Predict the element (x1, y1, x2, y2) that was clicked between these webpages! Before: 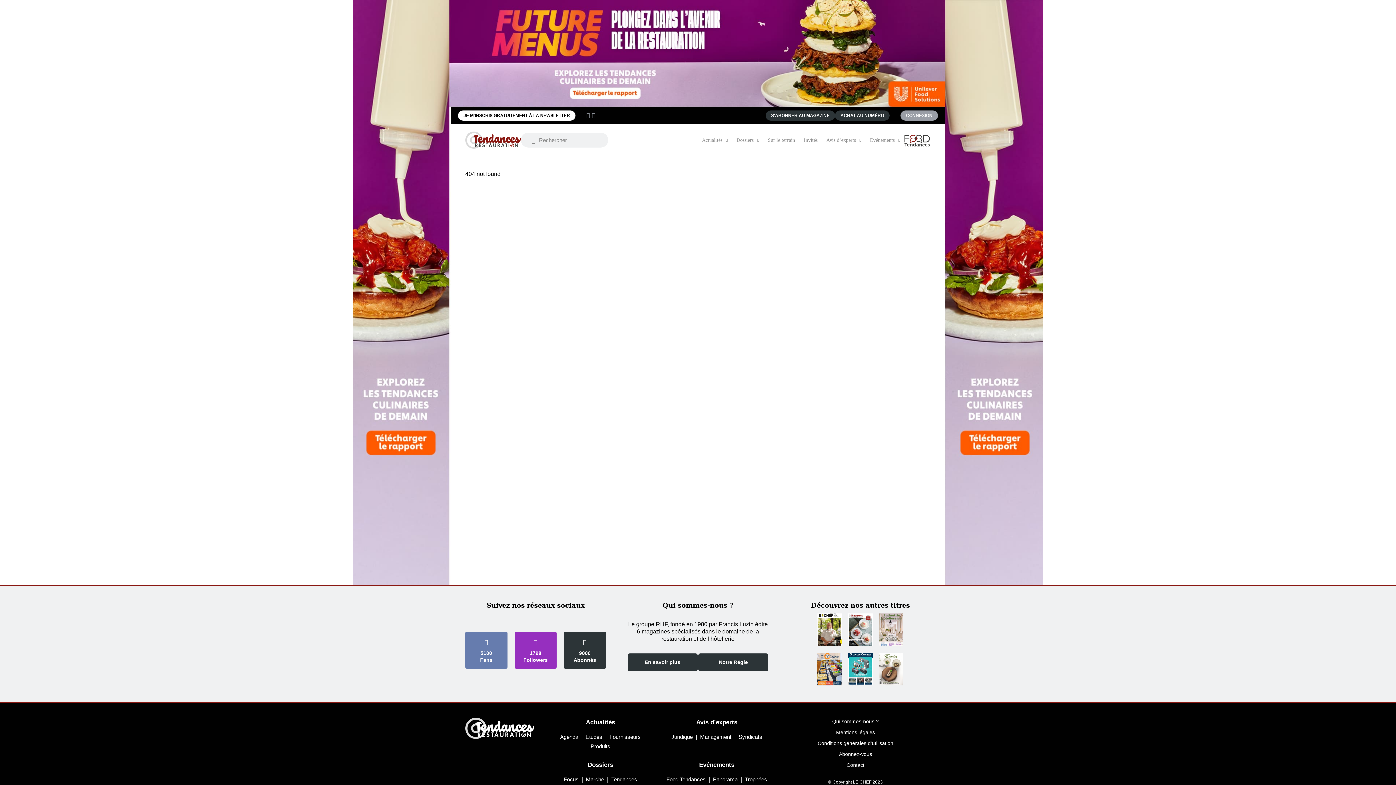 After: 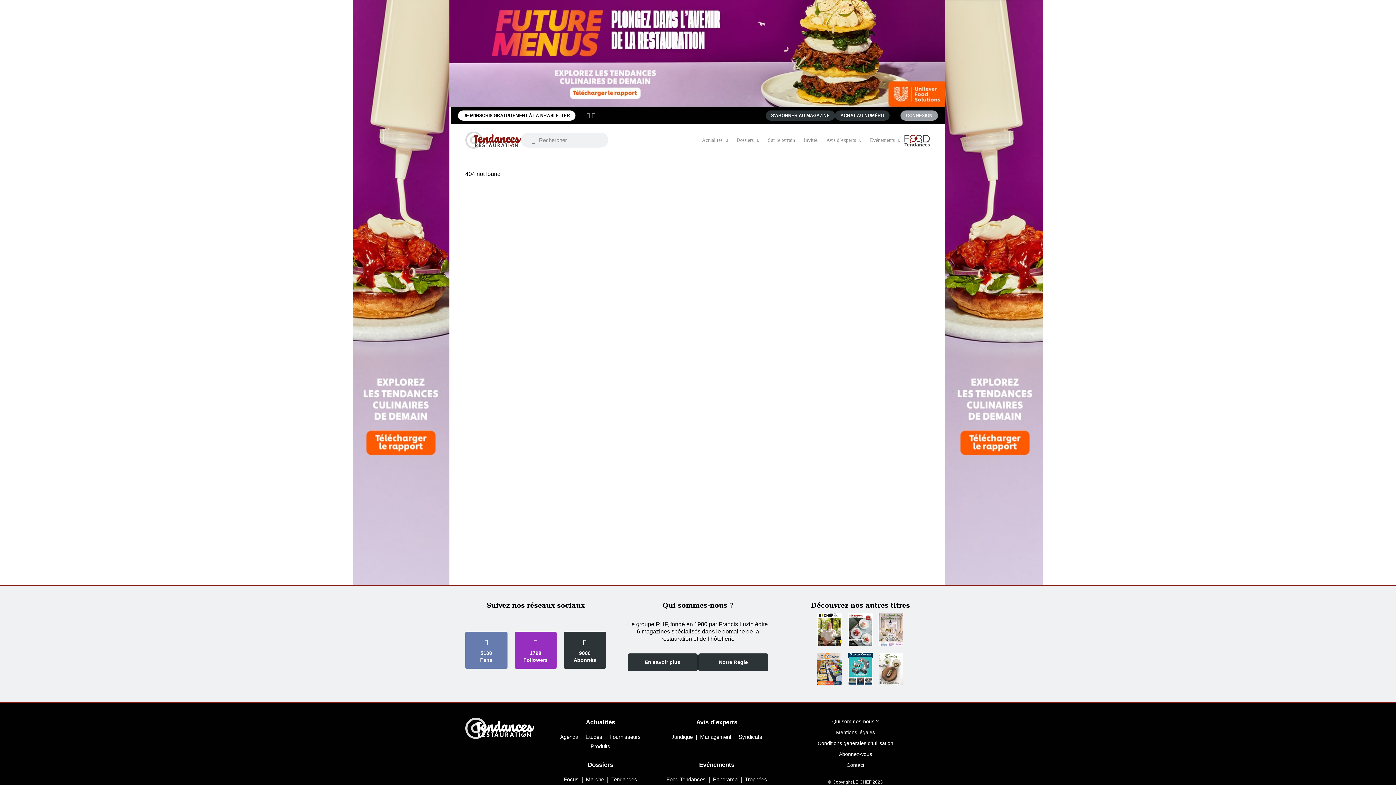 Action: bbox: (815, 653, 844, 687)